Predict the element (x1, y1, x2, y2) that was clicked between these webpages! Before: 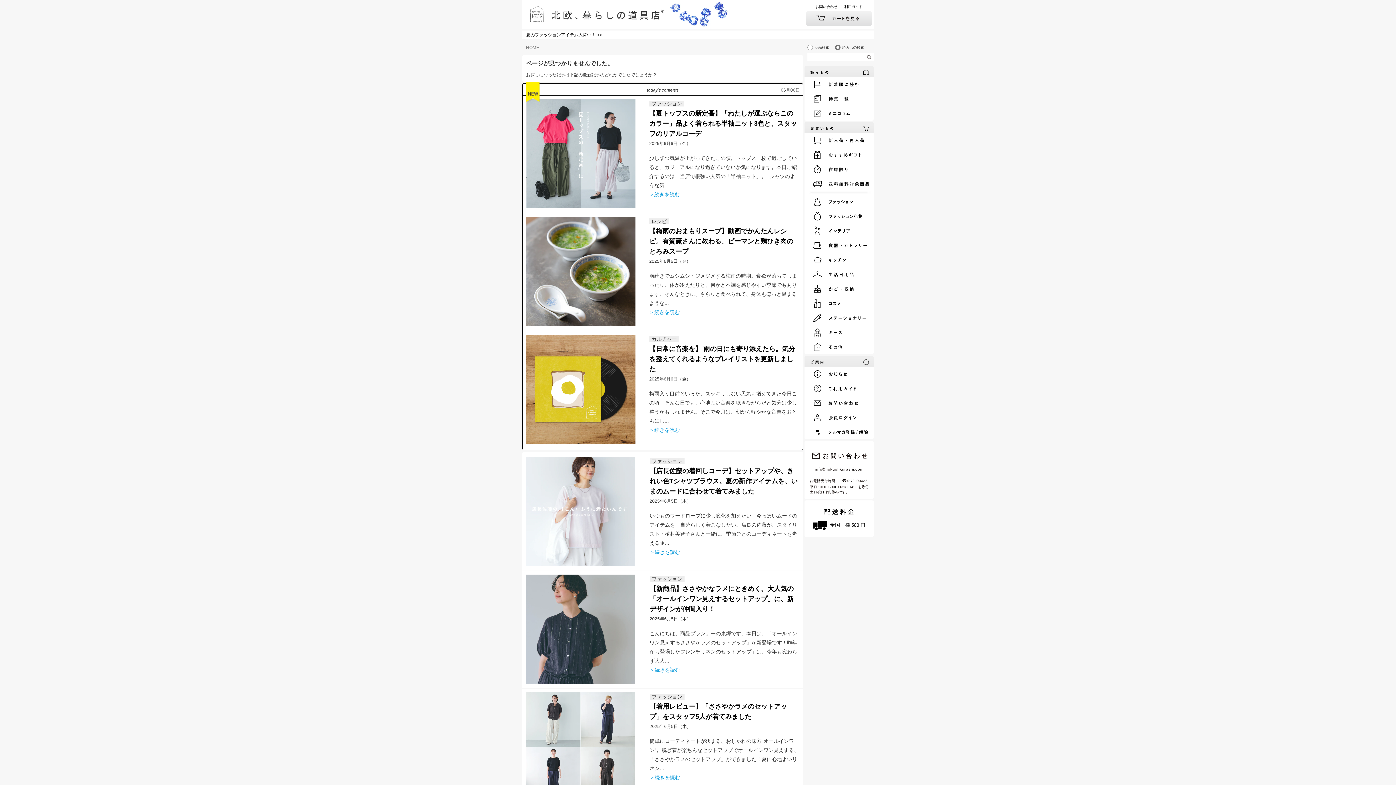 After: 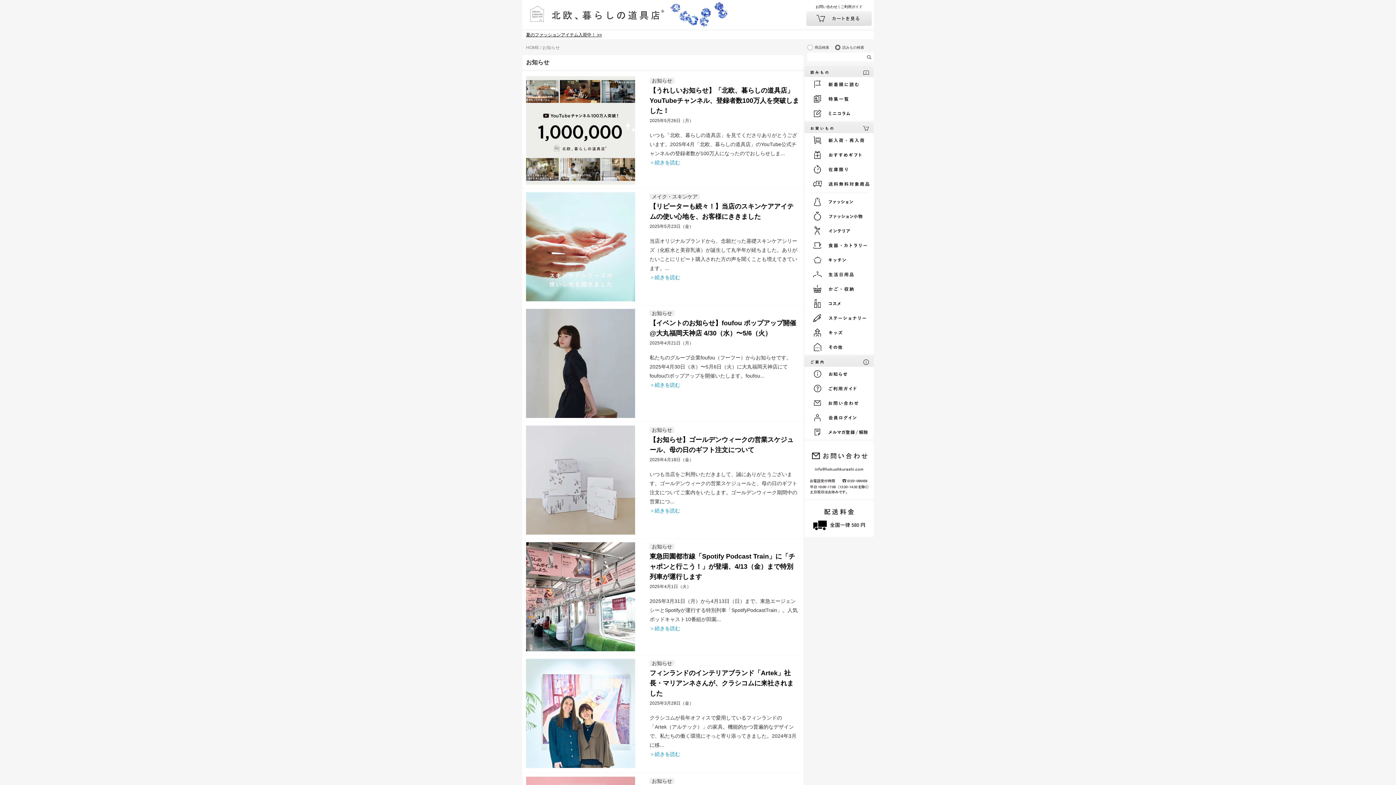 Action: bbox: (806, 366, 873, 381)